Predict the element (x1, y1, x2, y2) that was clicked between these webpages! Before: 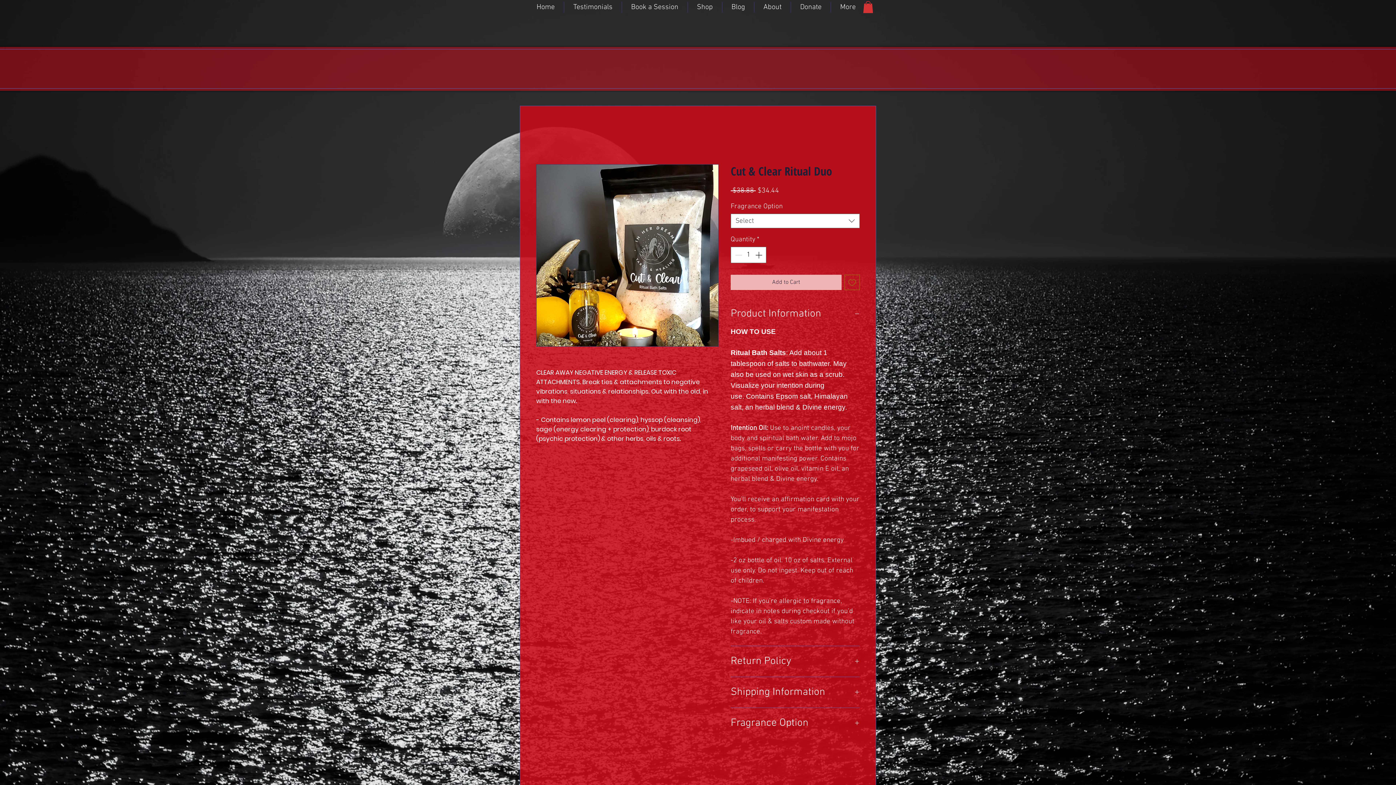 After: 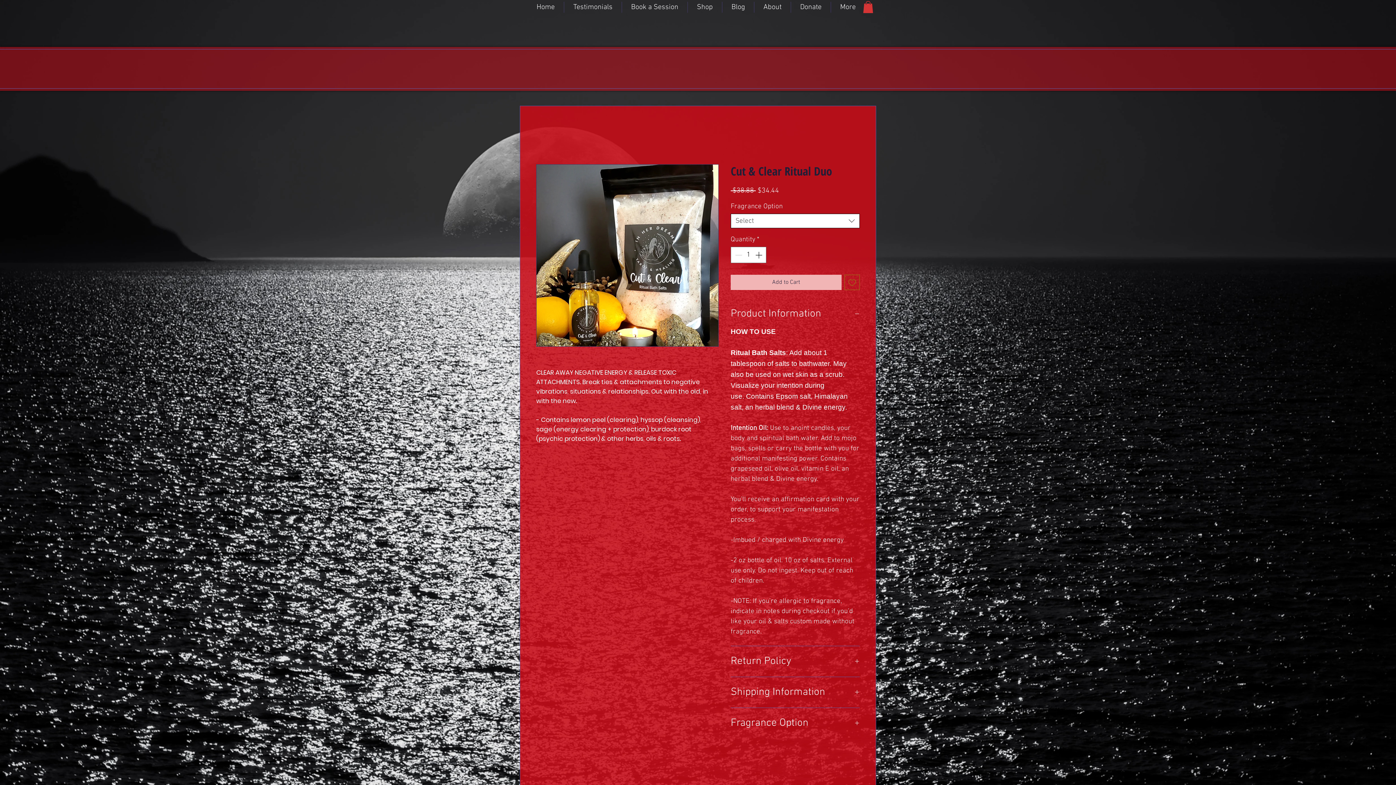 Action: bbox: (730, 213, 860, 228) label: Select